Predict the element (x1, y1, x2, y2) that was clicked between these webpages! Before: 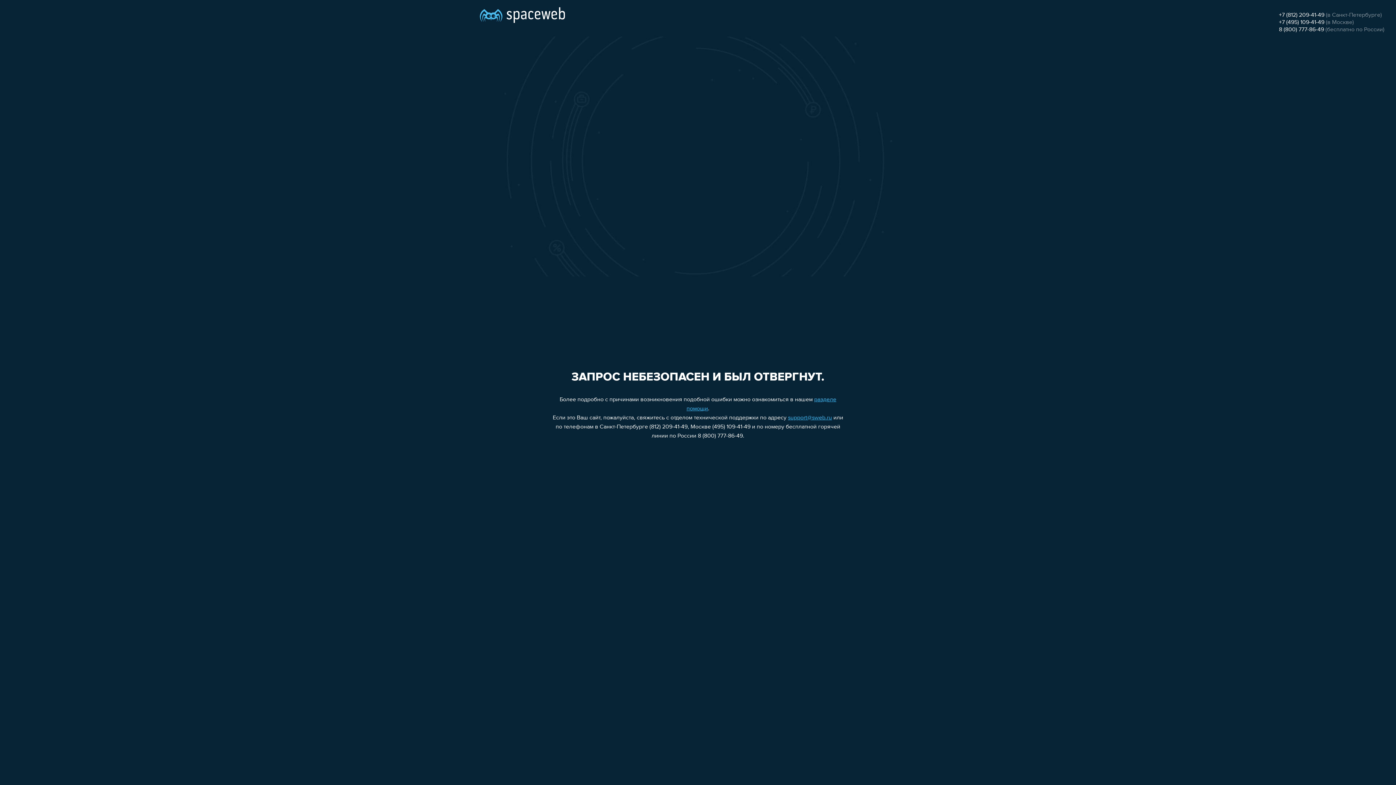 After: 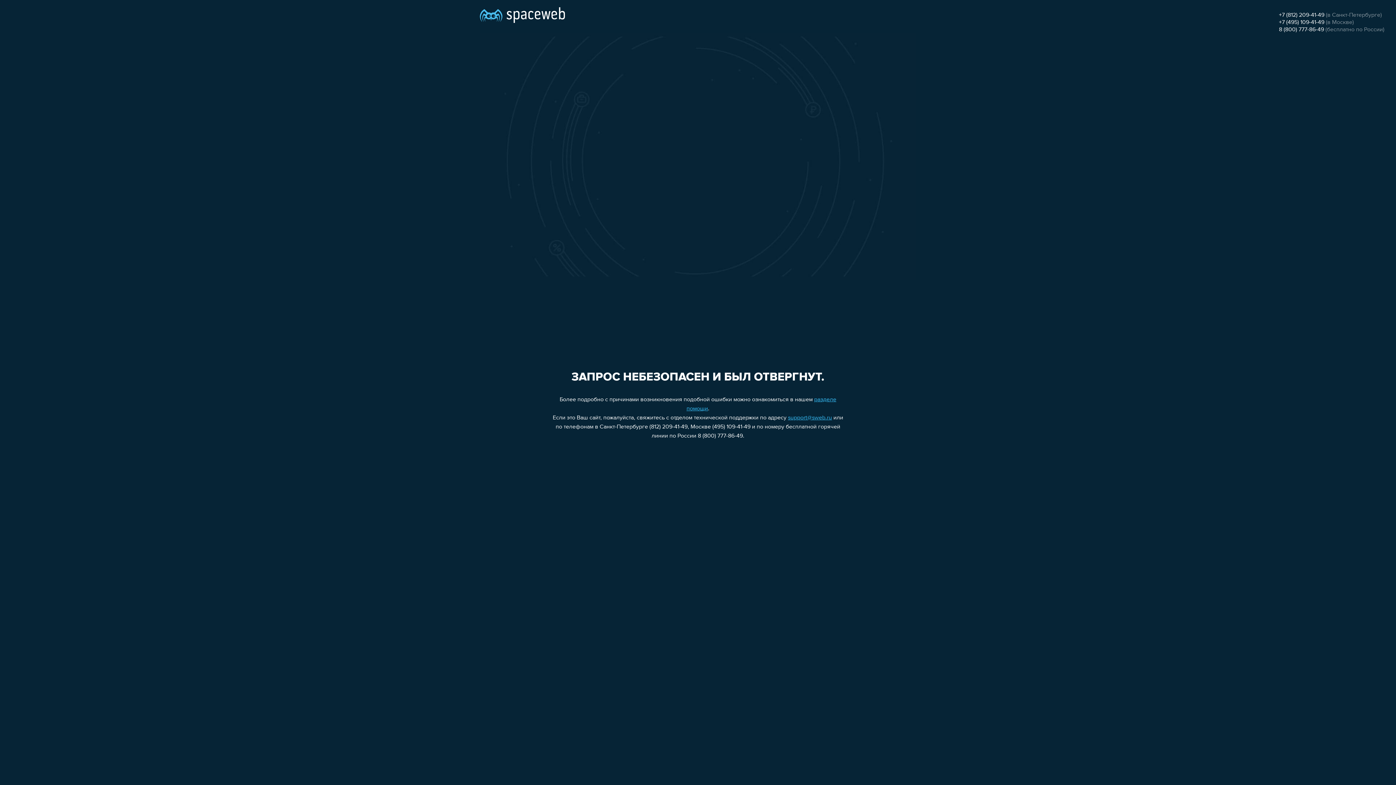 Action: label: support@sweb.ru bbox: (788, 415, 832, 421)